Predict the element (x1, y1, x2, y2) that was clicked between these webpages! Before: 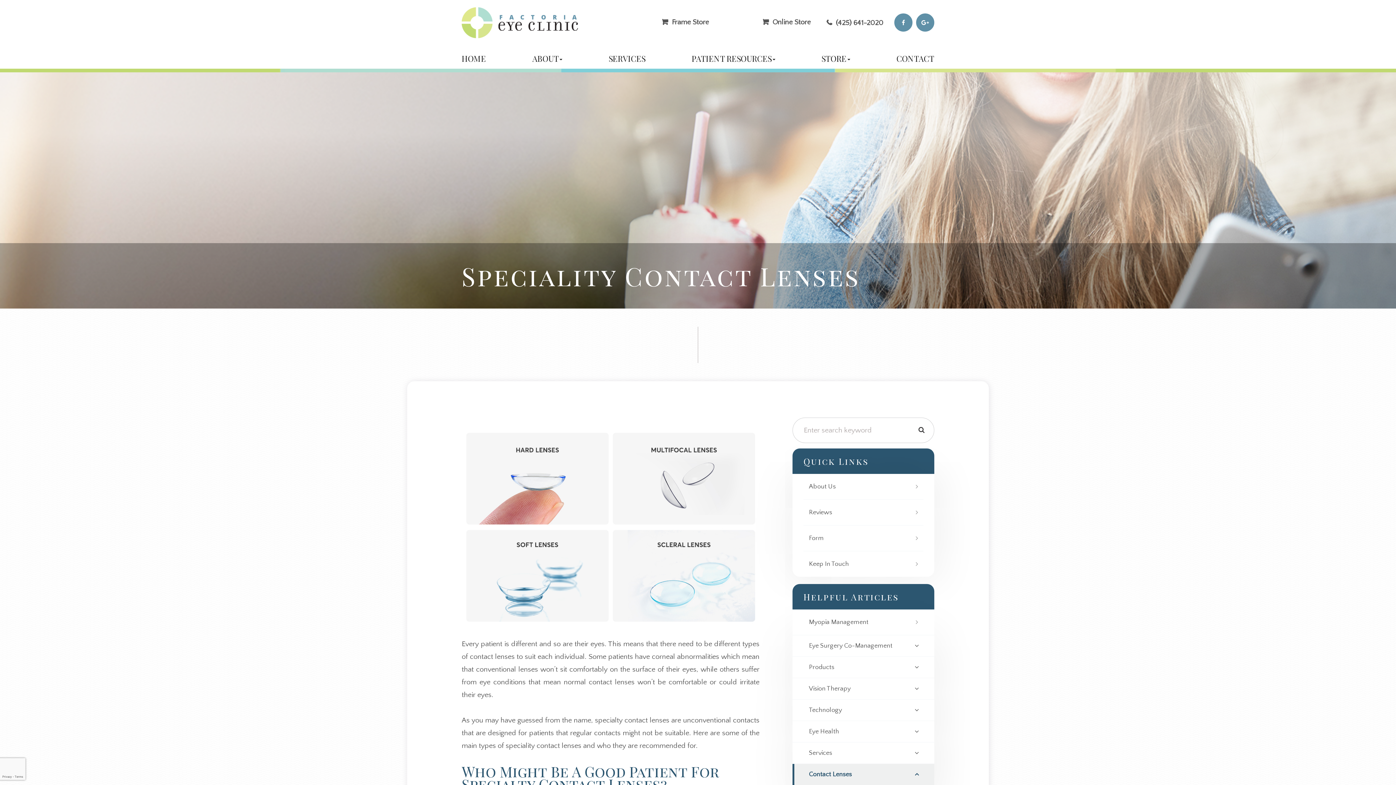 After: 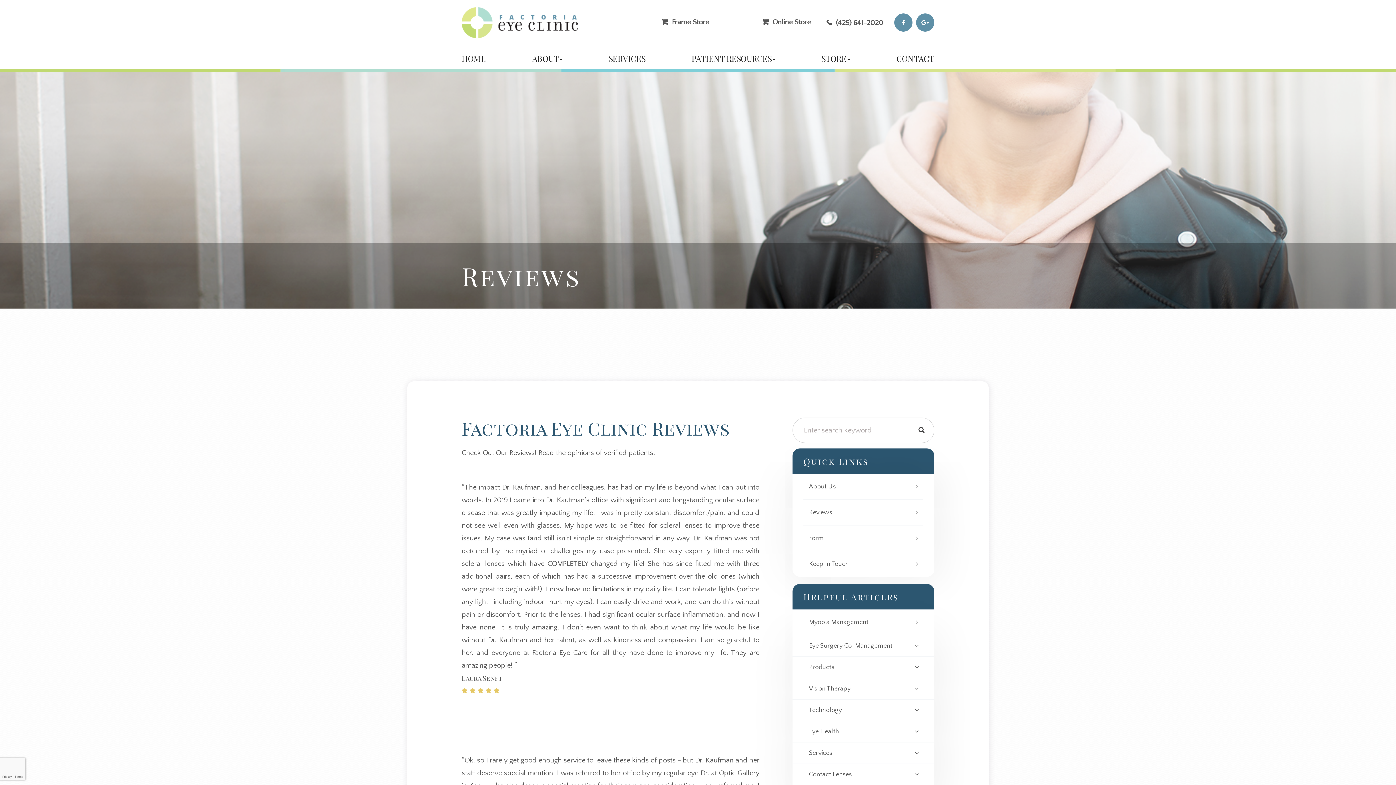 Action: bbox: (809, 507, 832, 518) label: Reviews